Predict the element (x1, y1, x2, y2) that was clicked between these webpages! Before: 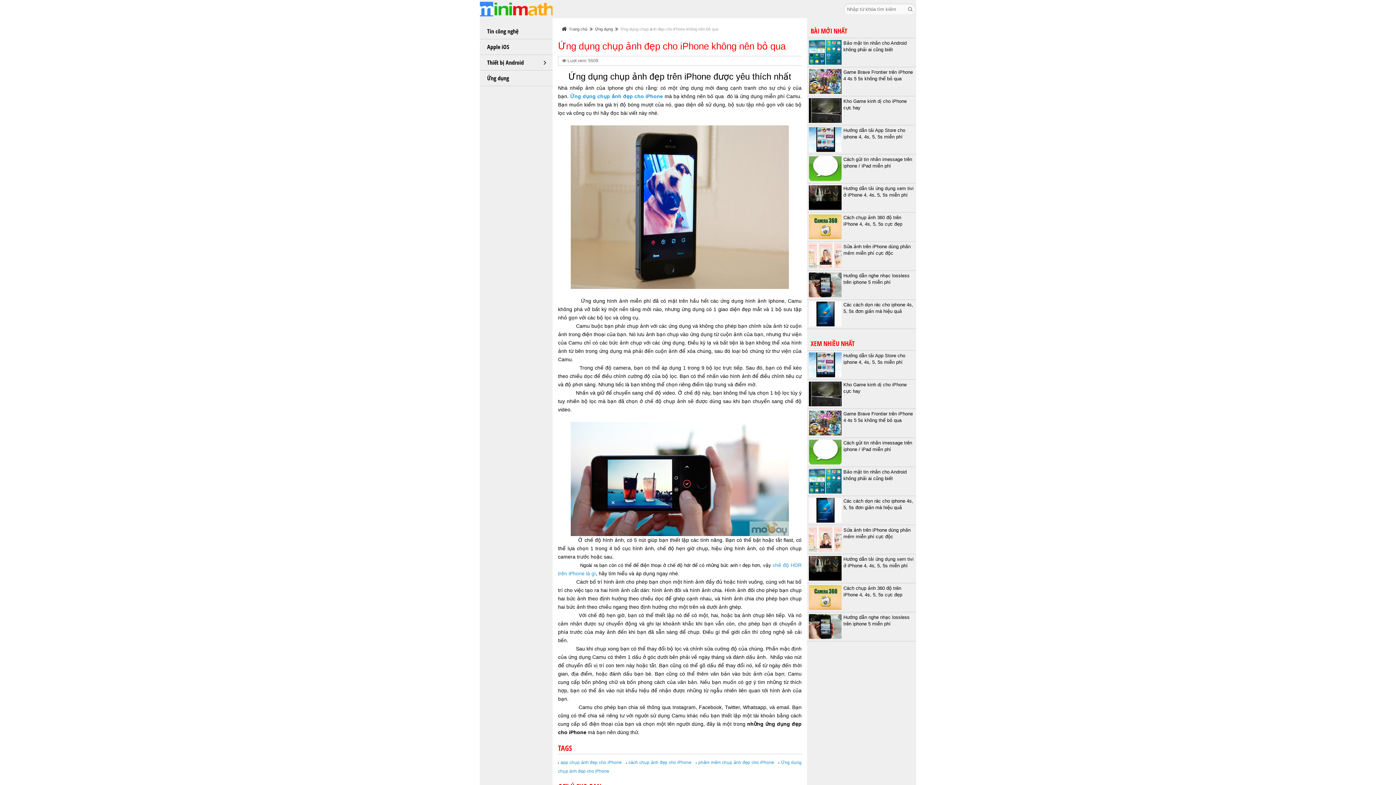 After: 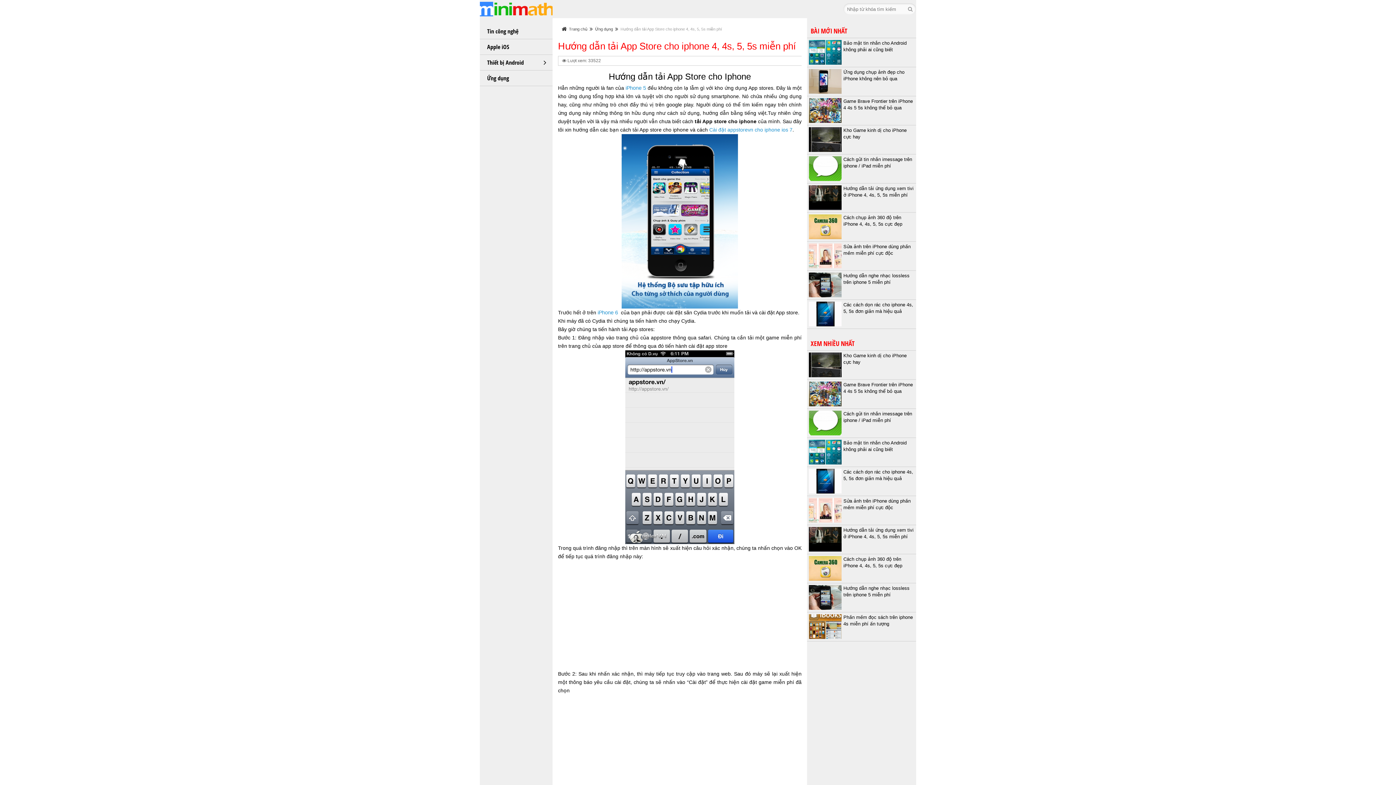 Action: label: Hướng dẫn tải App Store cho iphone 4, 4s, 5, 5s miễn phí bbox: (807, 350, 916, 365)